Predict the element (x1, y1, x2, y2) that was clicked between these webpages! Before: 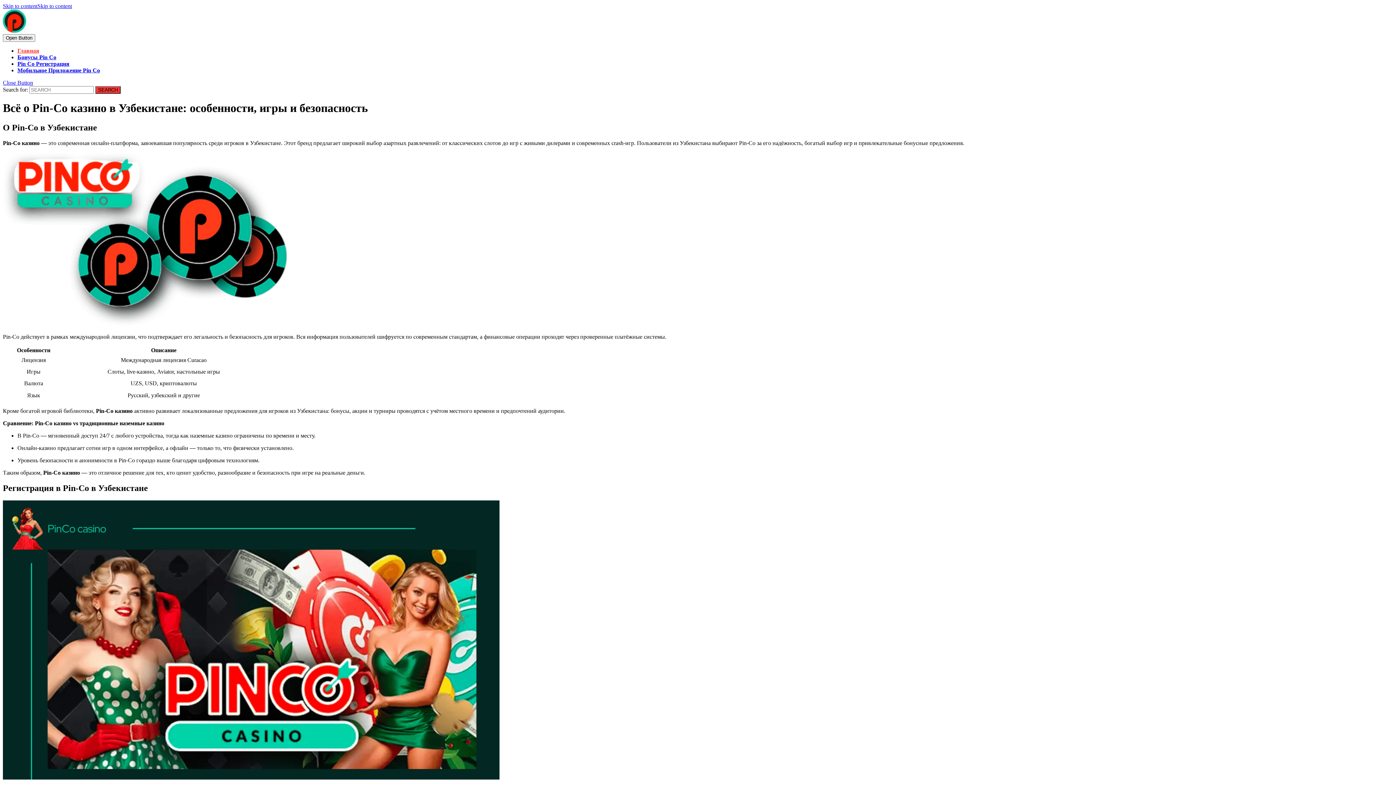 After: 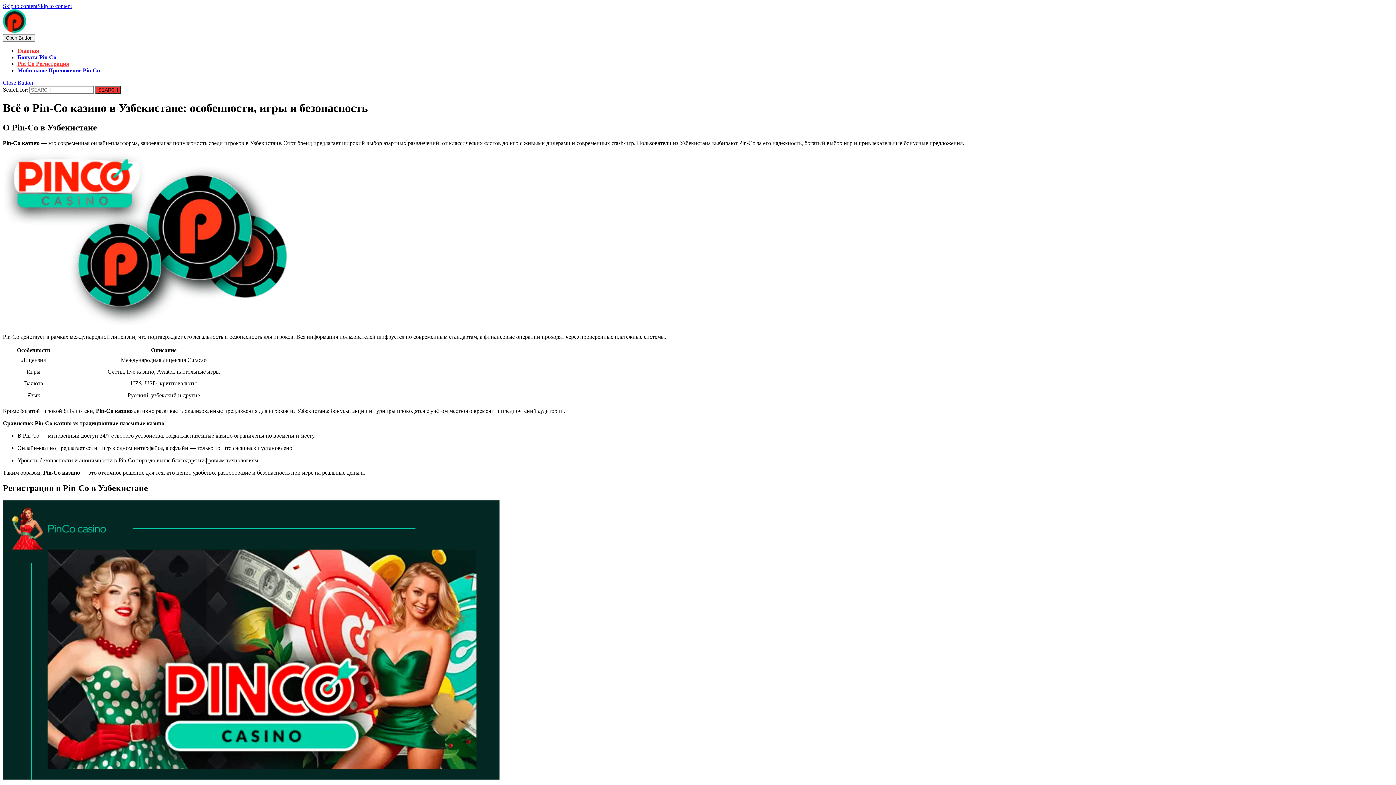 Action: bbox: (17, 60, 69, 66) label: Pin Co Регистрация